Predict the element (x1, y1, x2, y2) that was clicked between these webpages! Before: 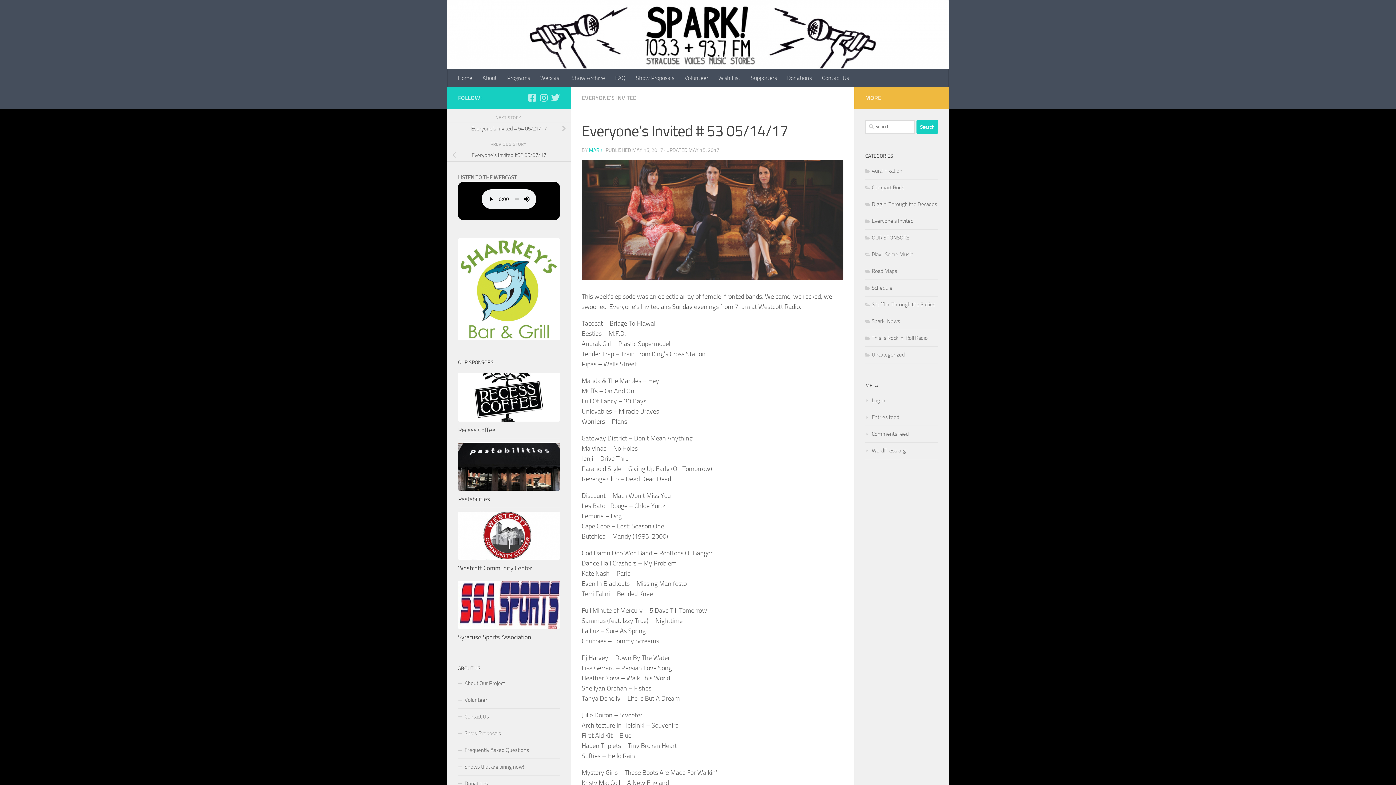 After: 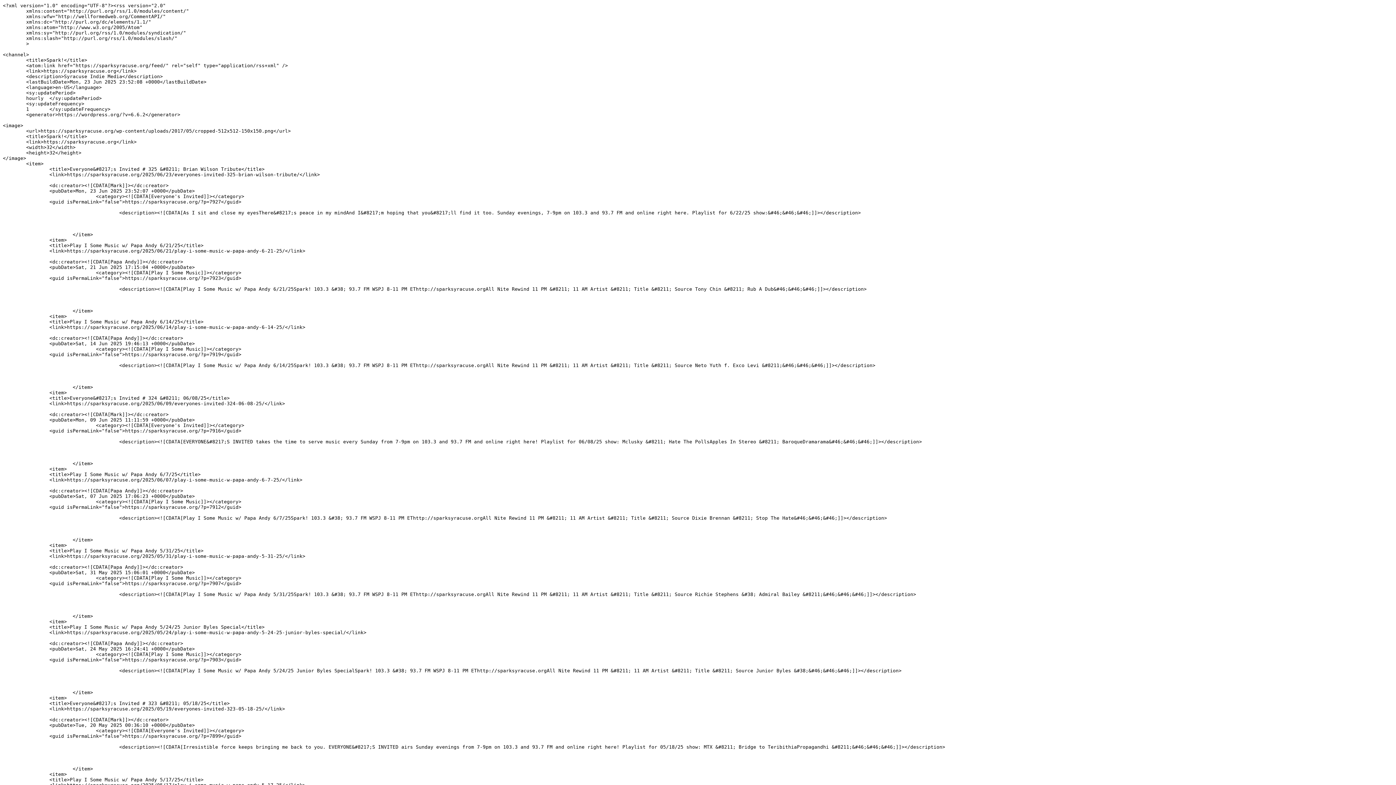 Action: bbox: (865, 414, 899, 420) label: Entries feed